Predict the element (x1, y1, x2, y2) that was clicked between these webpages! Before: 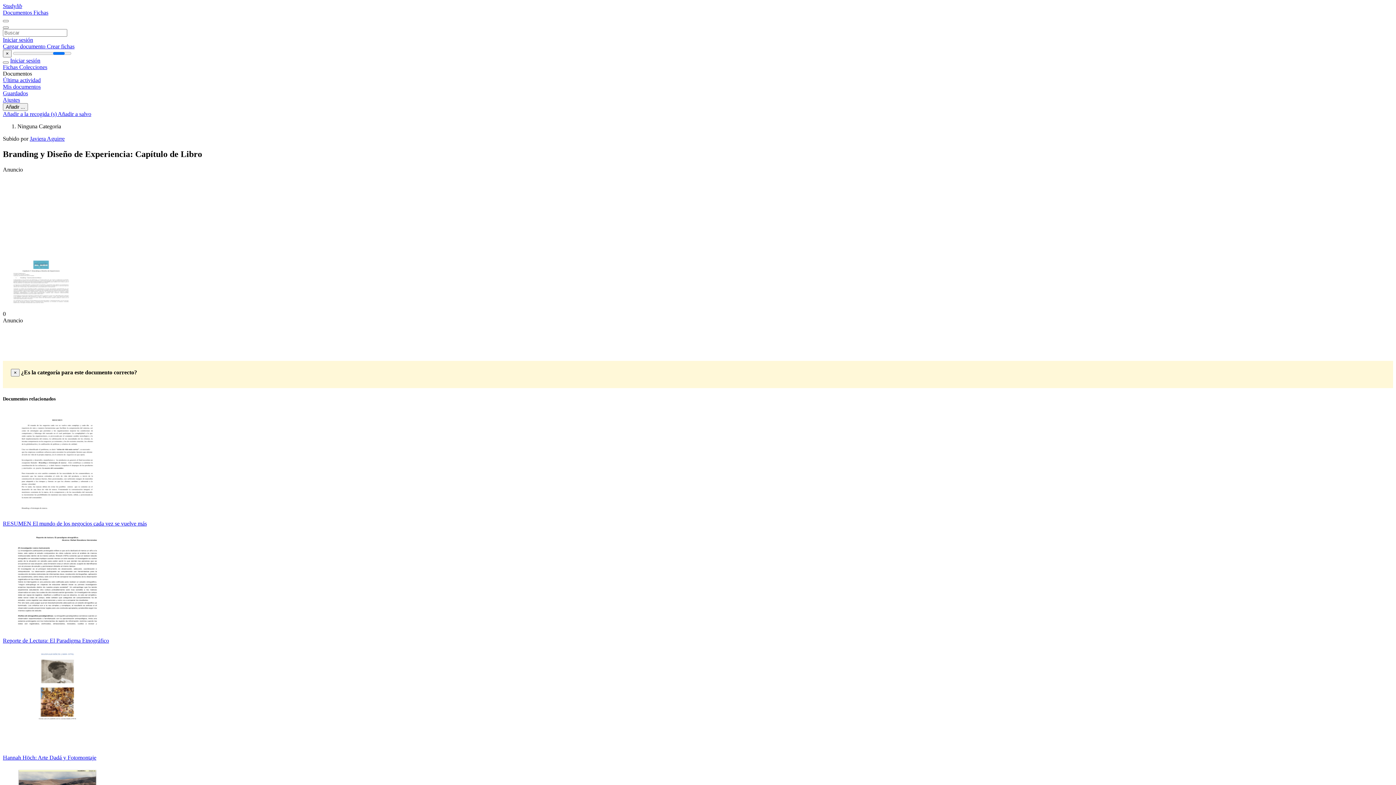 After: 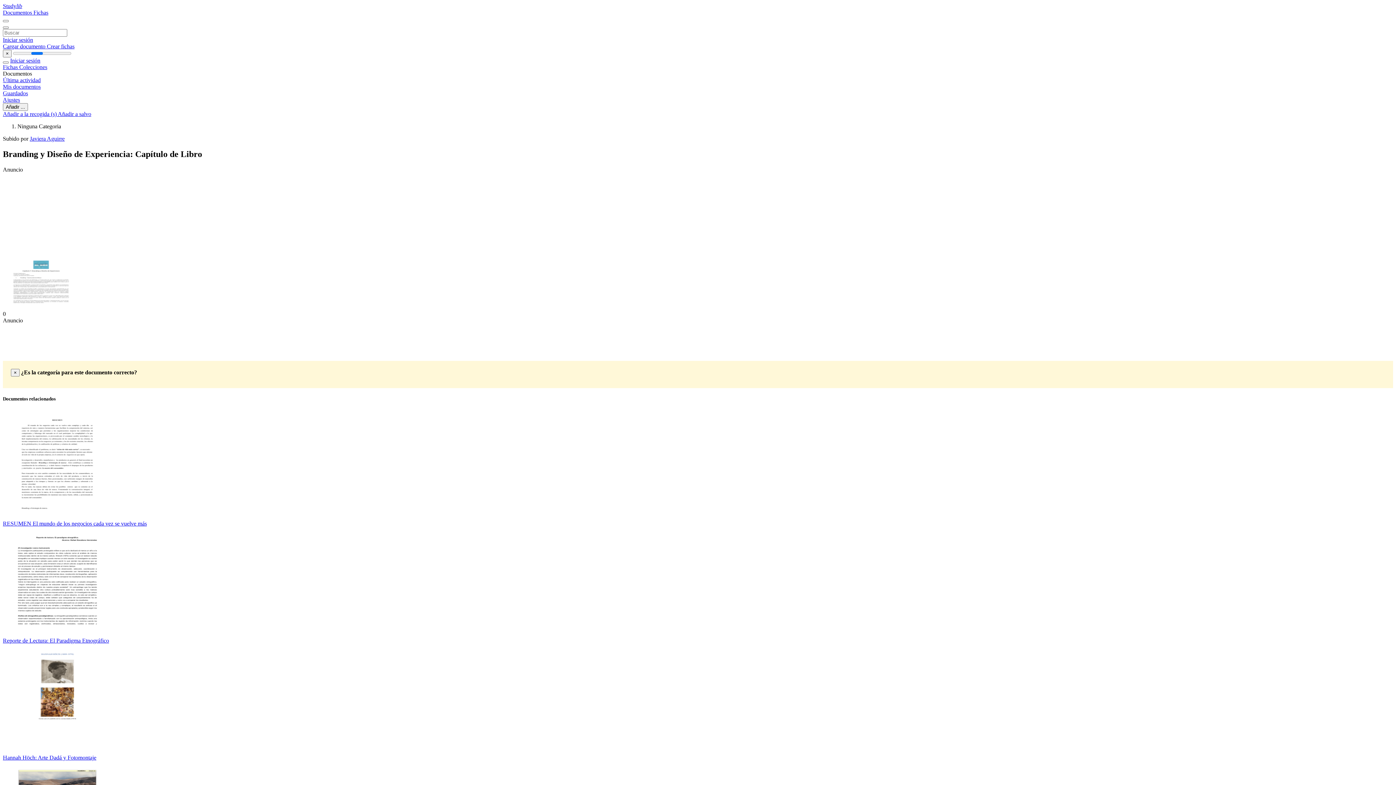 Action: label: Añadir a la recogida (s)  bbox: (2, 110, 57, 117)